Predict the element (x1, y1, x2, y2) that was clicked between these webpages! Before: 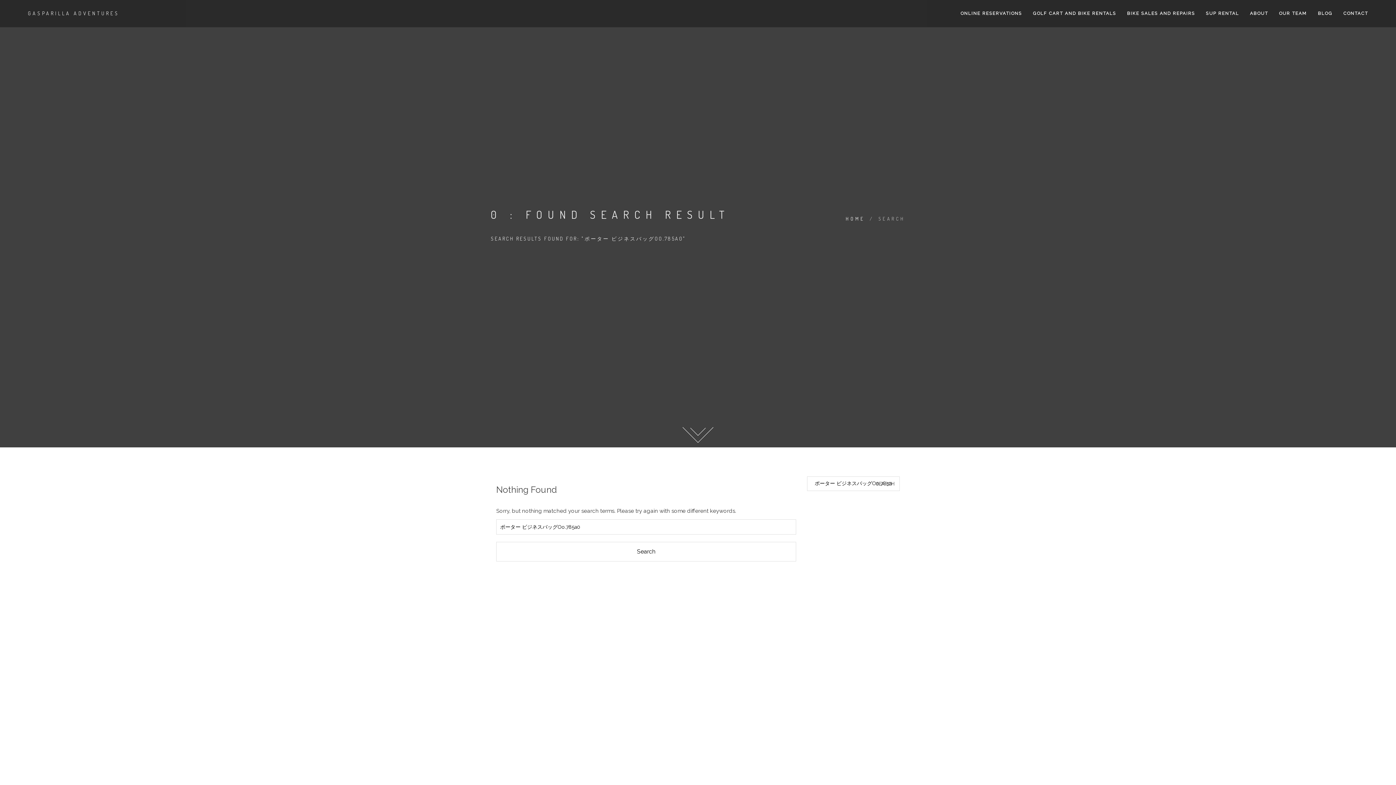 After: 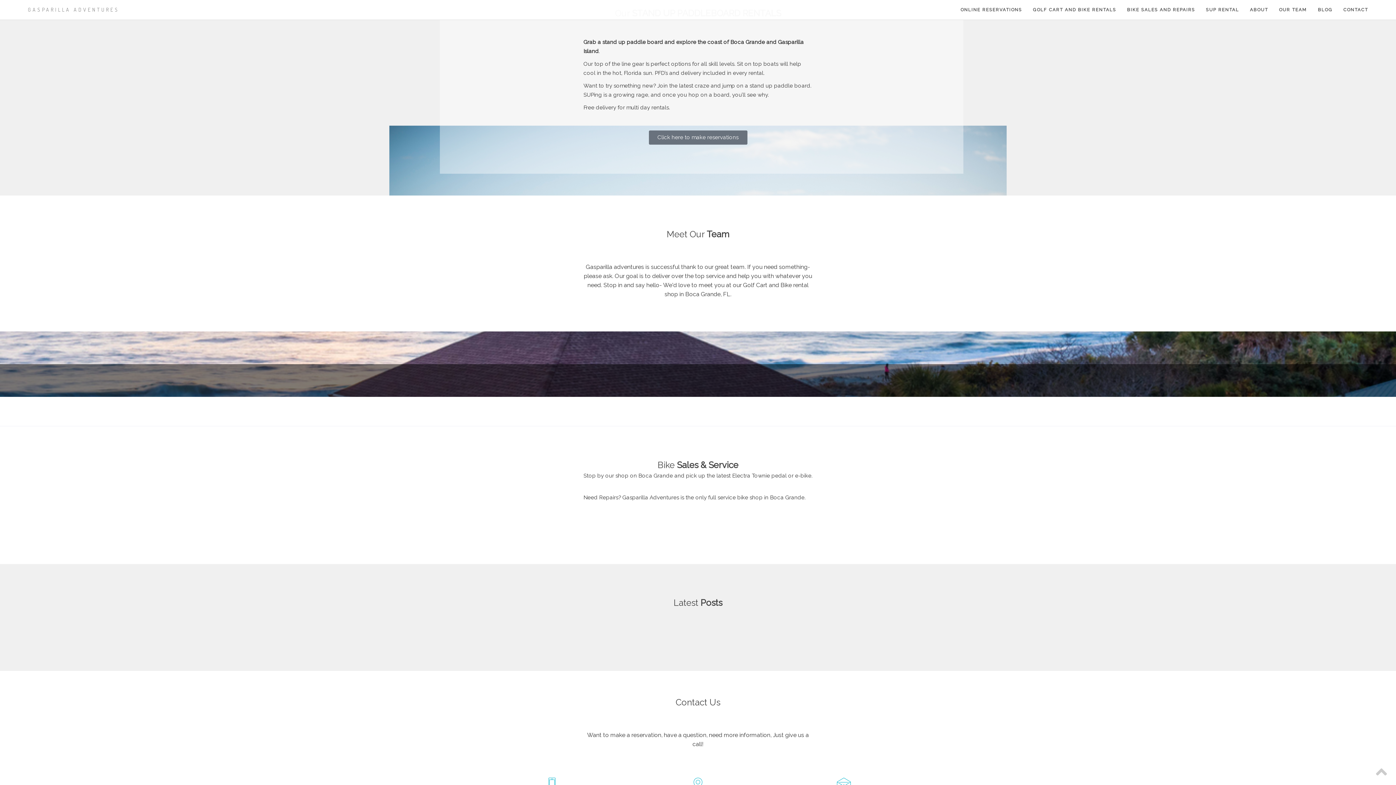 Action: bbox: (1206, 0, 1239, 27) label: SUP RENTAL